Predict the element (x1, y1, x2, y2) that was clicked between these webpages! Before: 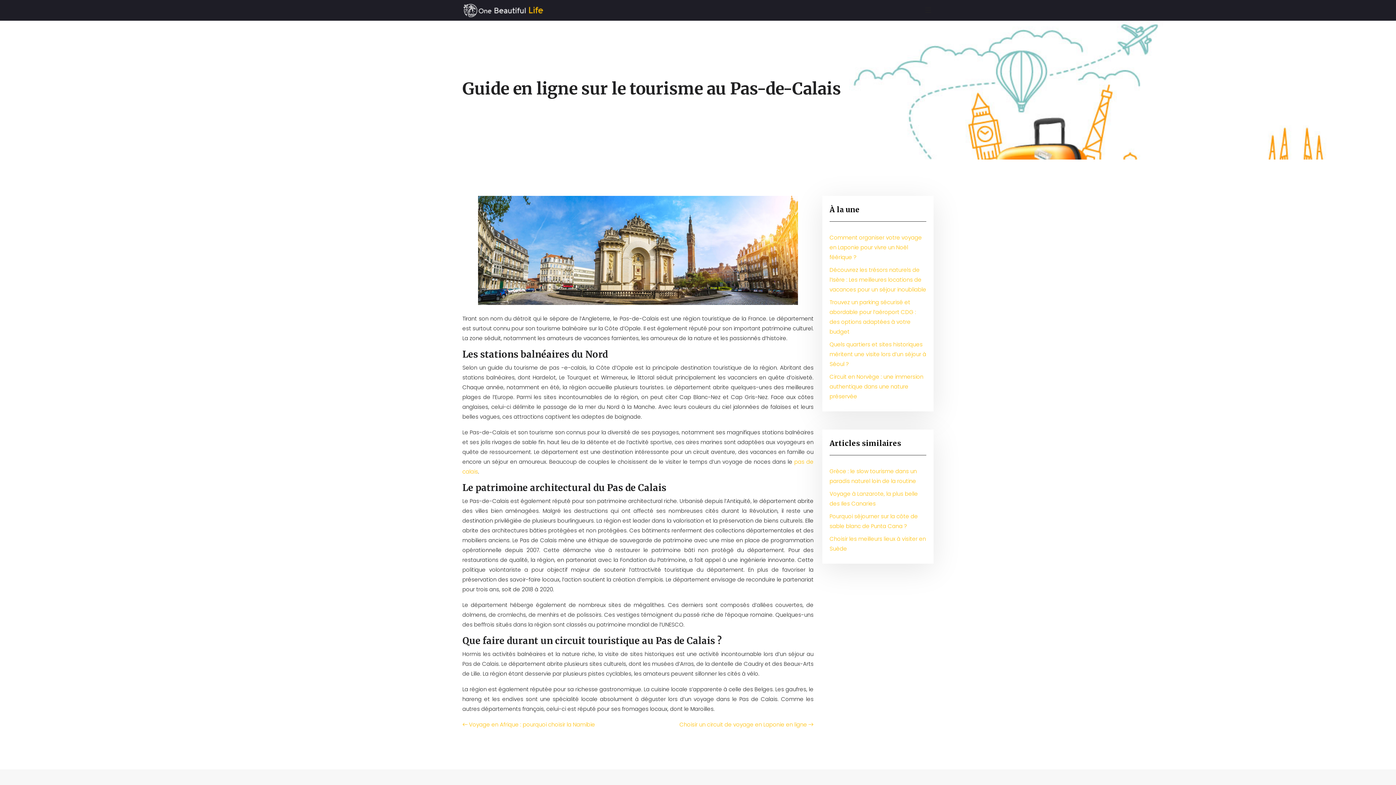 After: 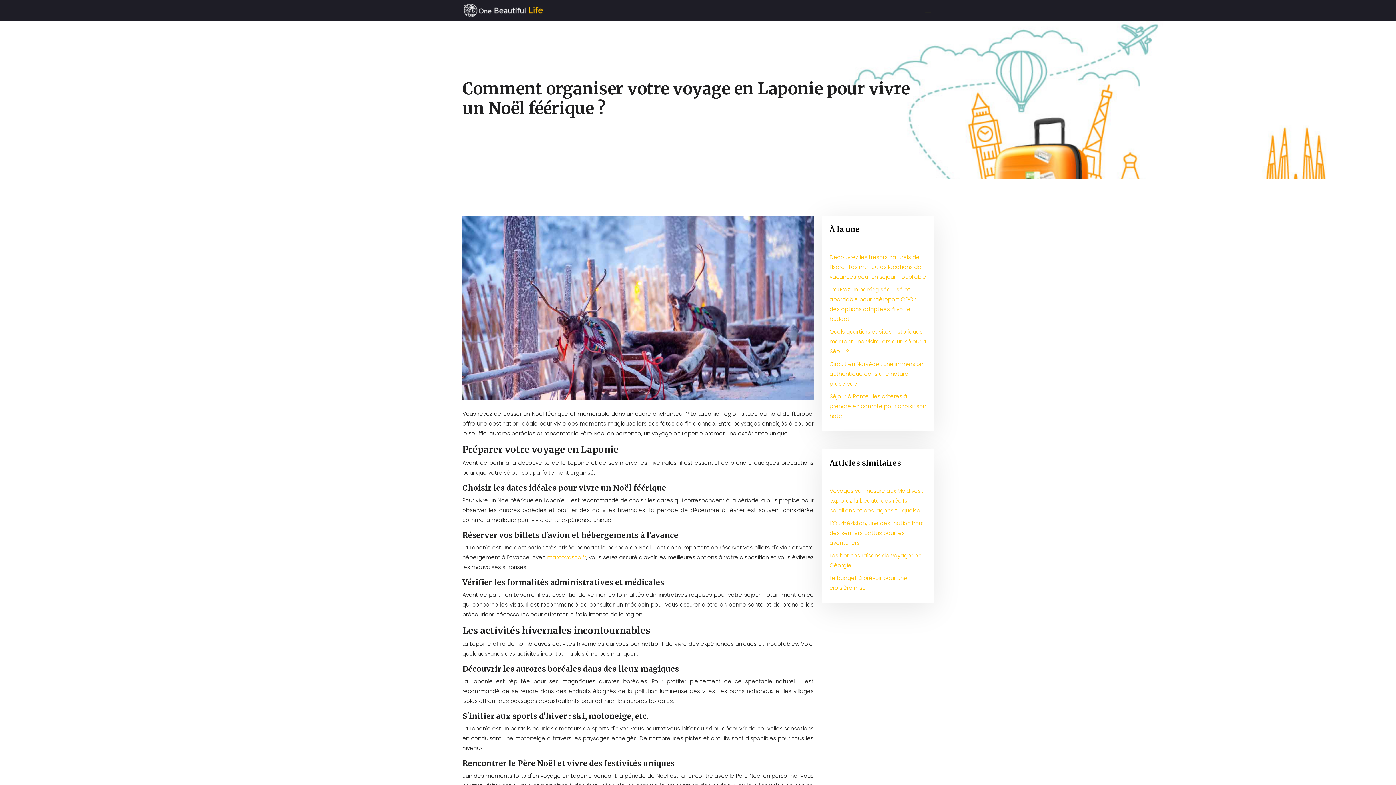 Action: bbox: (829, 233, 922, 261) label: Comment organiser votre voyage en Laponie pour vivre un Noël féérique ?